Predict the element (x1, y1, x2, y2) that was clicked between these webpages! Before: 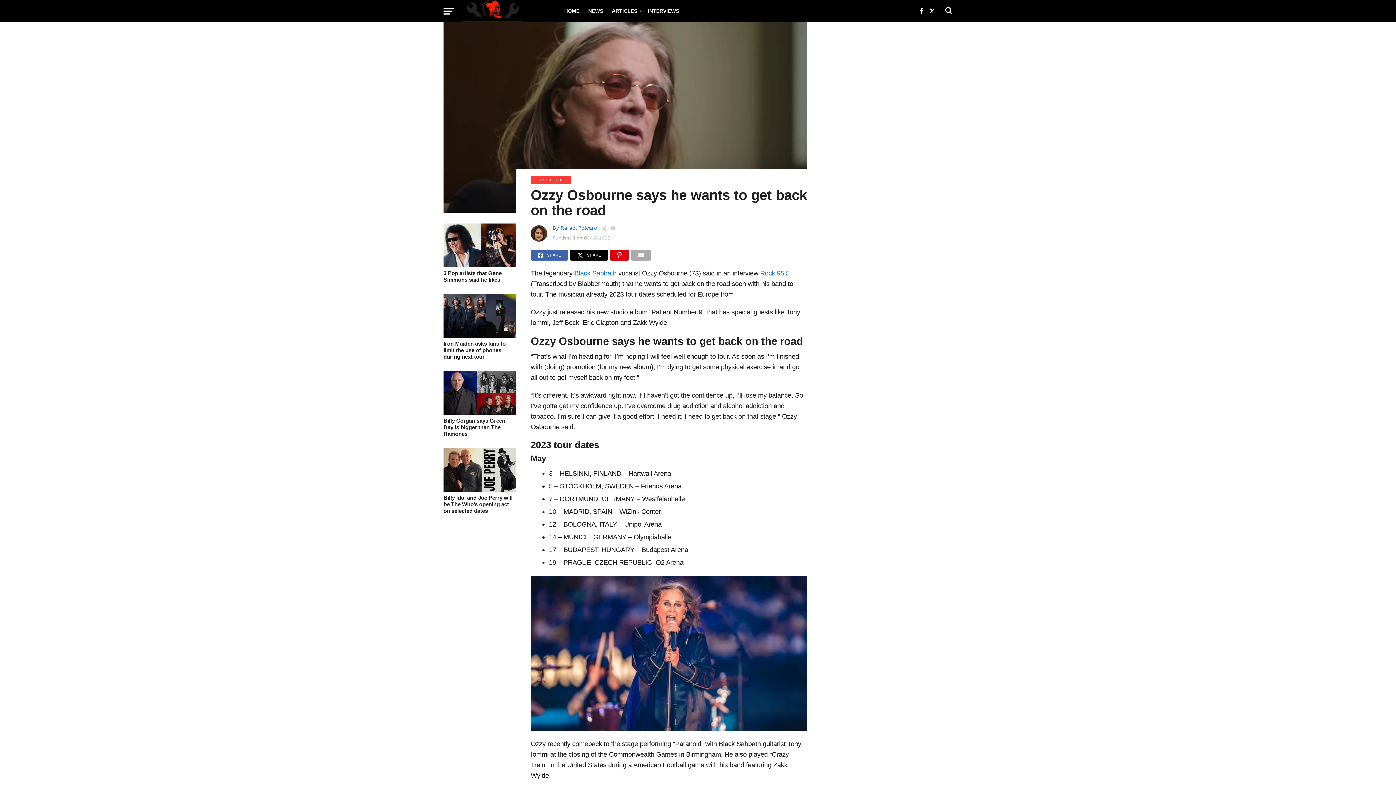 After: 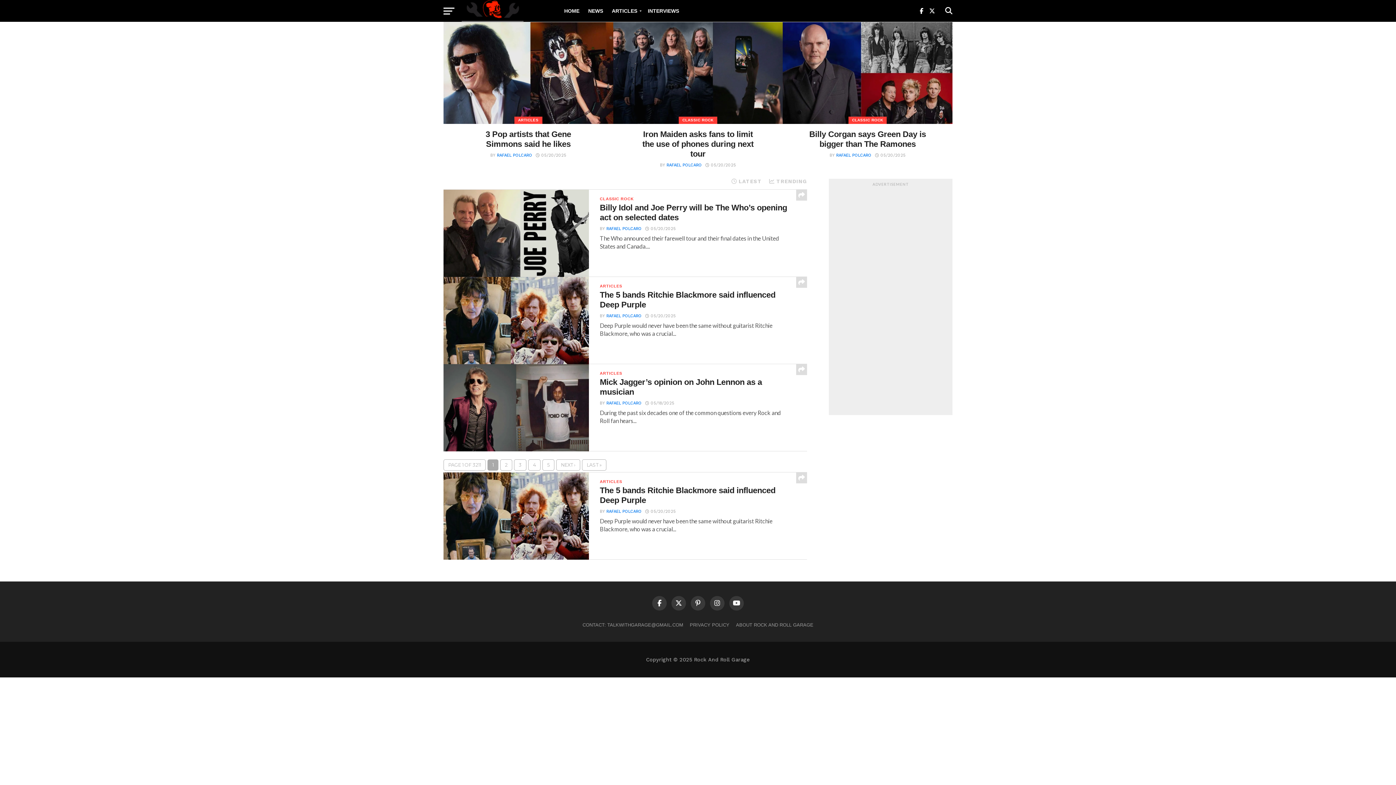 Action: bbox: (560, 0, 584, 21) label: HOME